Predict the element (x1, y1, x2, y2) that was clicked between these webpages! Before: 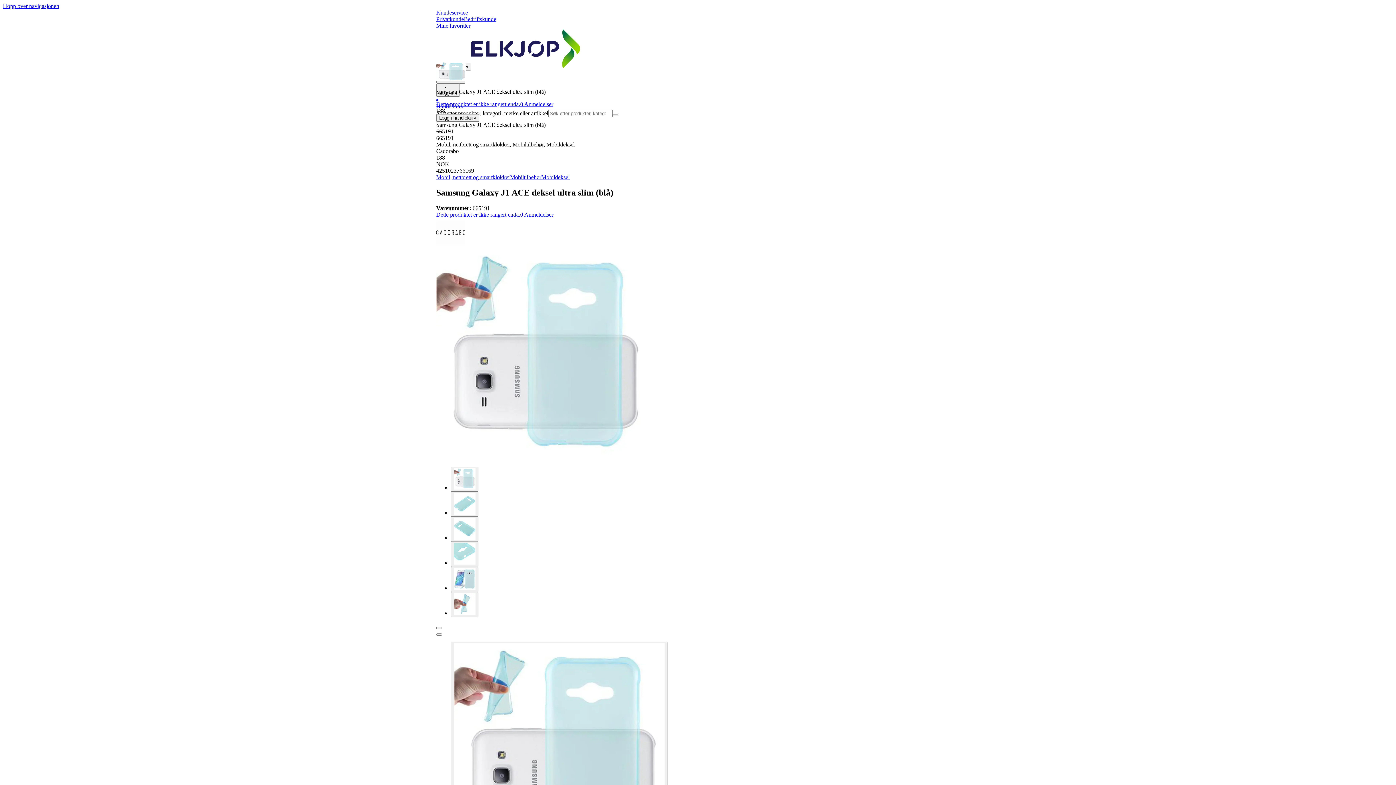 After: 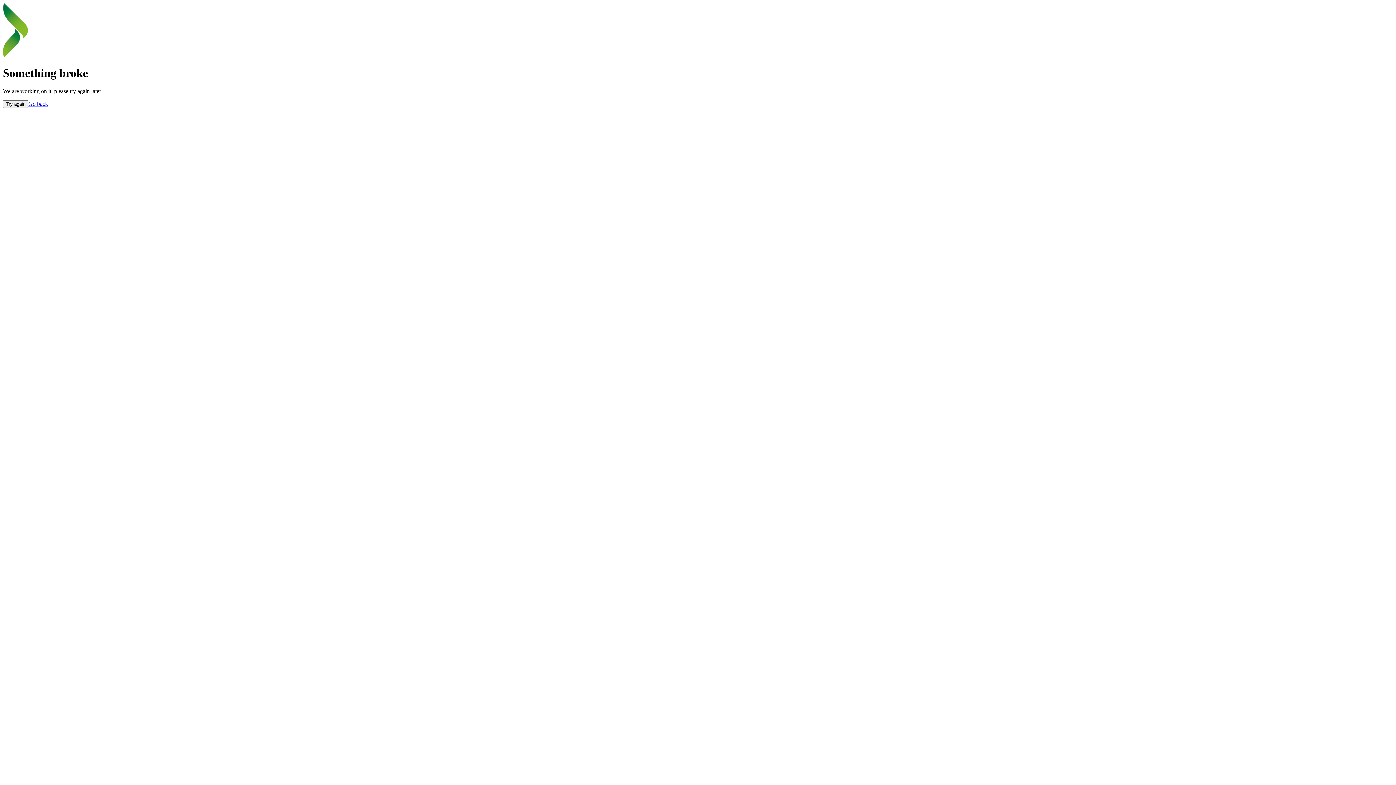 Action: bbox: (464, 16, 496, 22) label: Bedriftskunde